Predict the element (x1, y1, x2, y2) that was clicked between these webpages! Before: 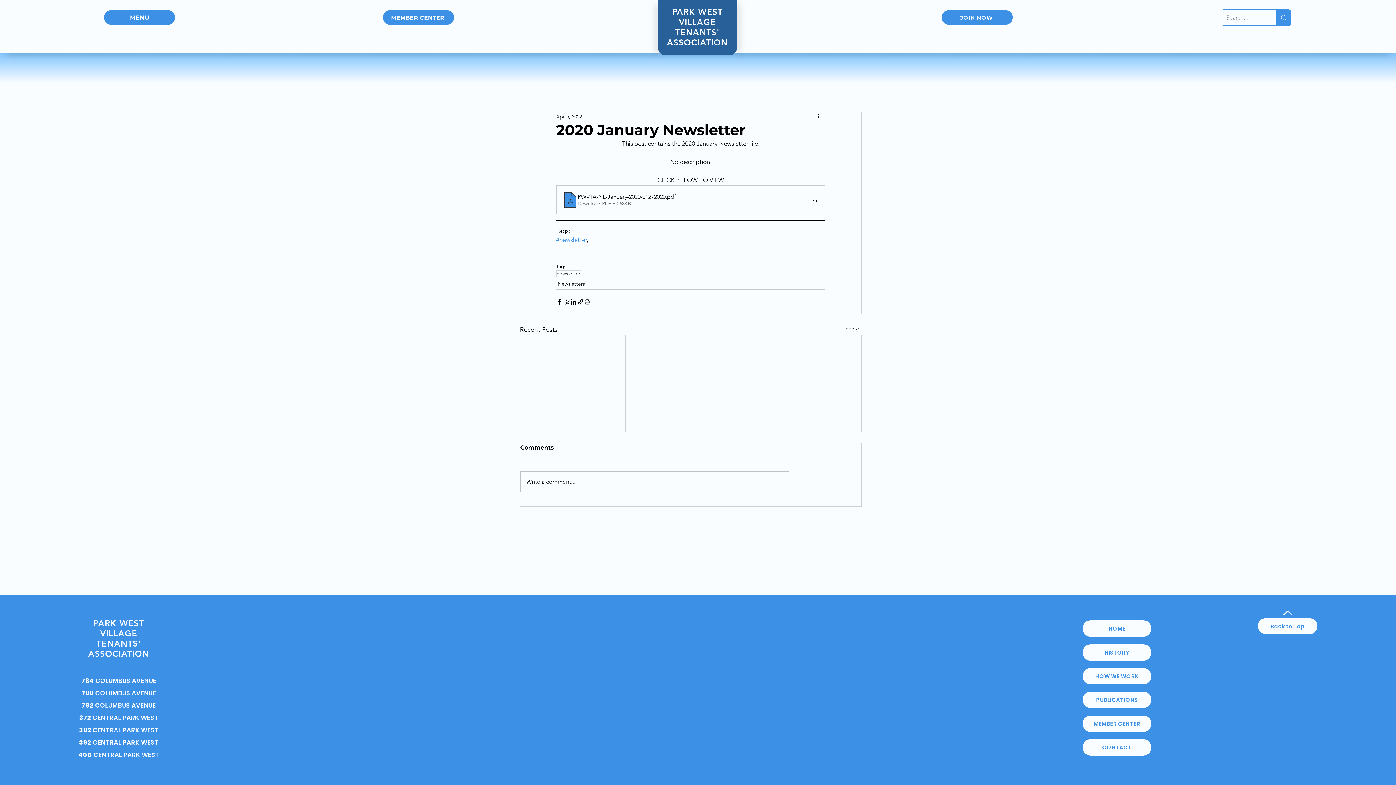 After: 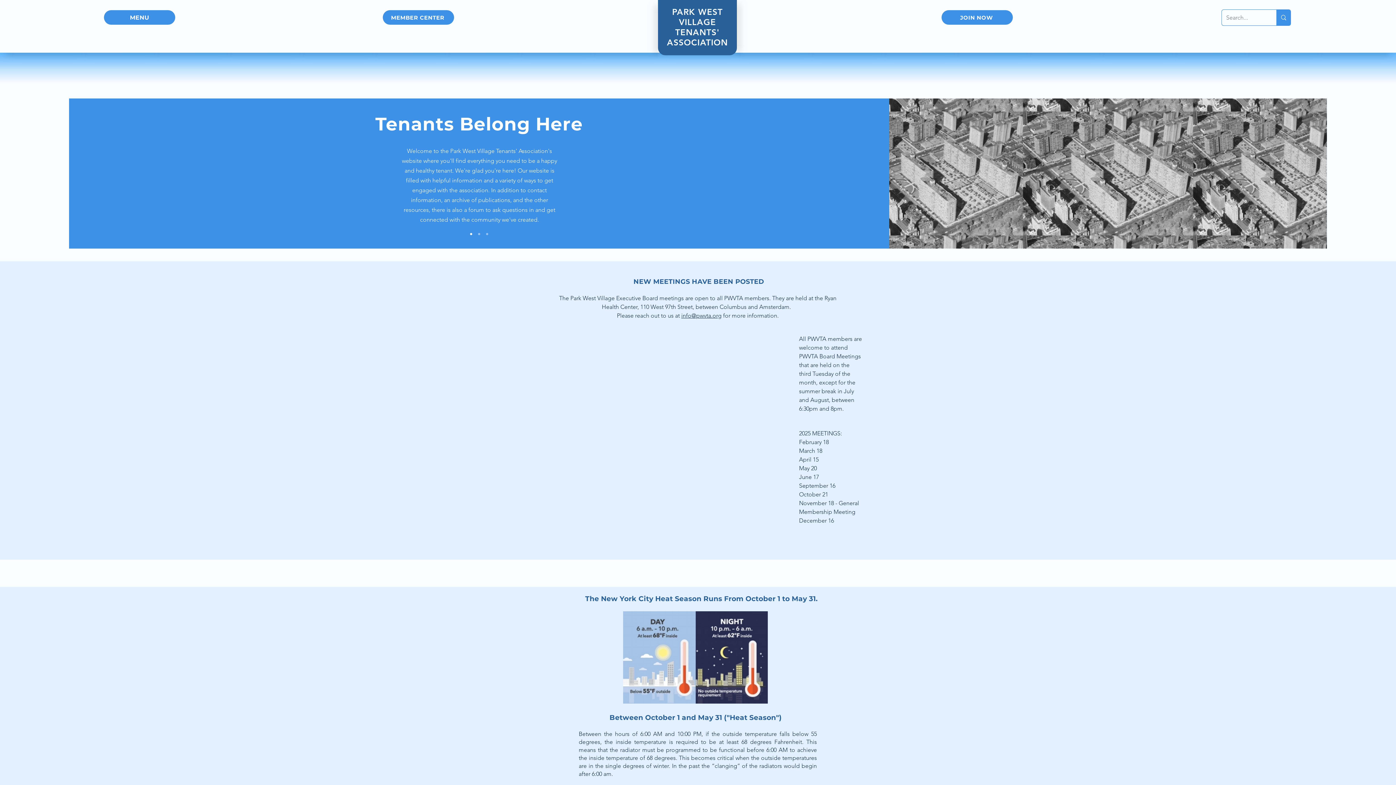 Action: label: ASSOCIATION bbox: (667, 37, 728, 47)